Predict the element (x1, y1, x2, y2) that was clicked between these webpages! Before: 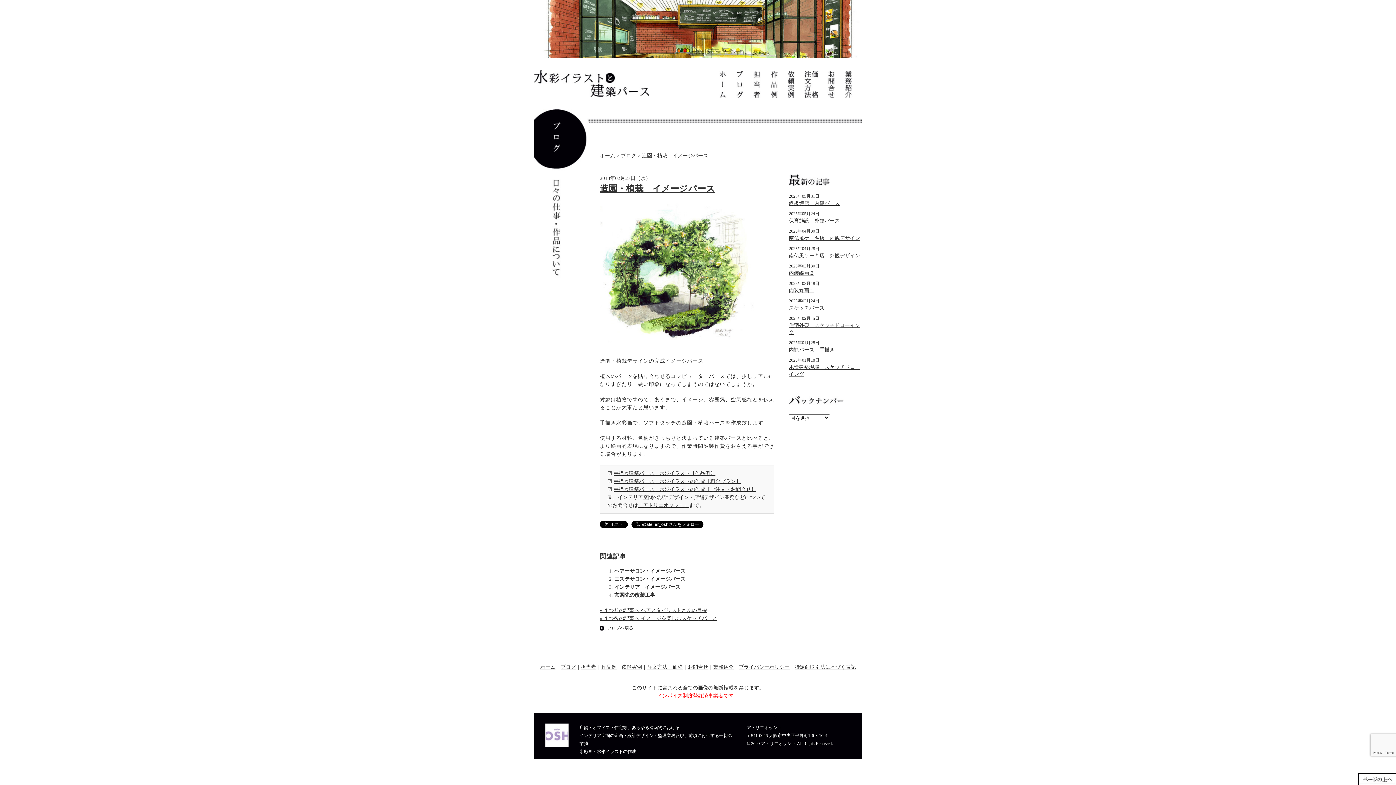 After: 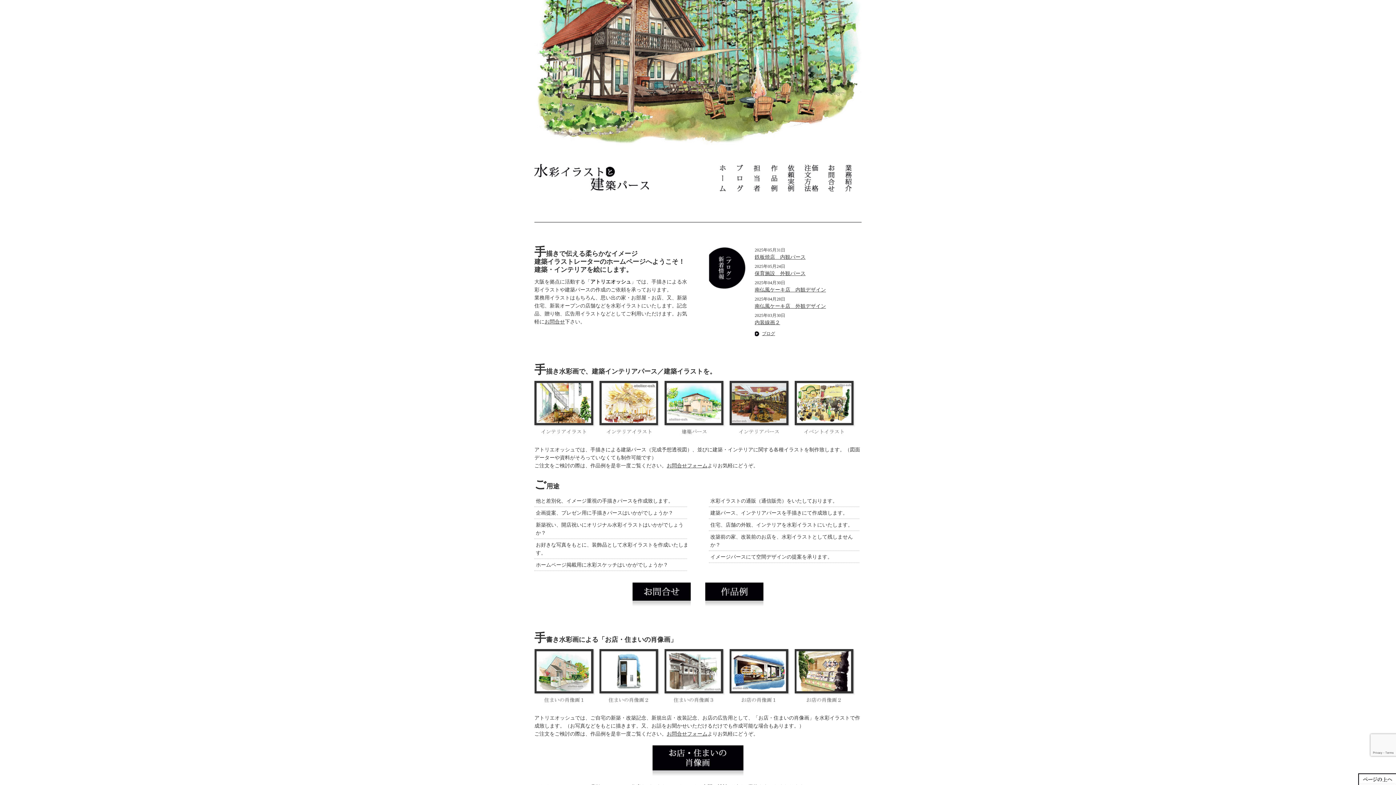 Action: bbox: (718, 70, 726, 97)